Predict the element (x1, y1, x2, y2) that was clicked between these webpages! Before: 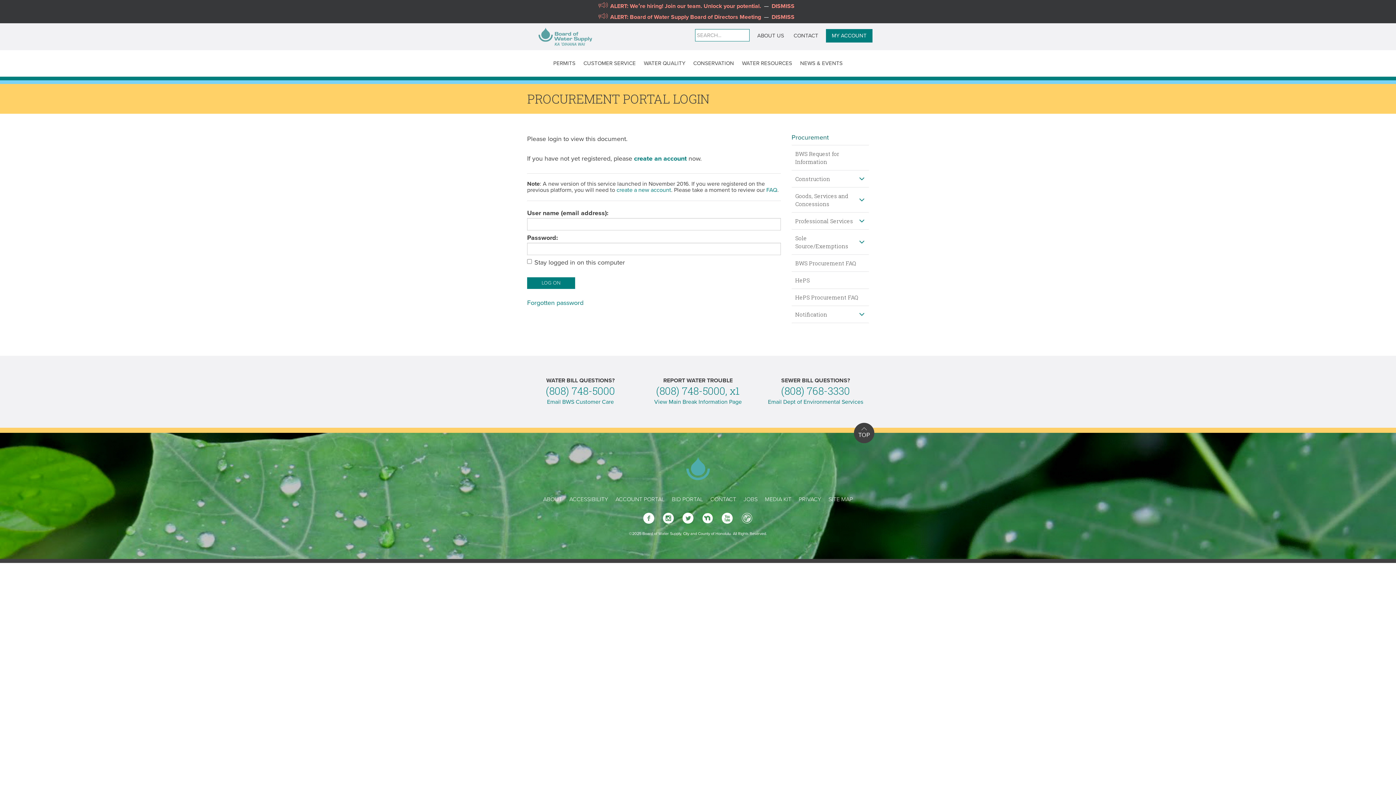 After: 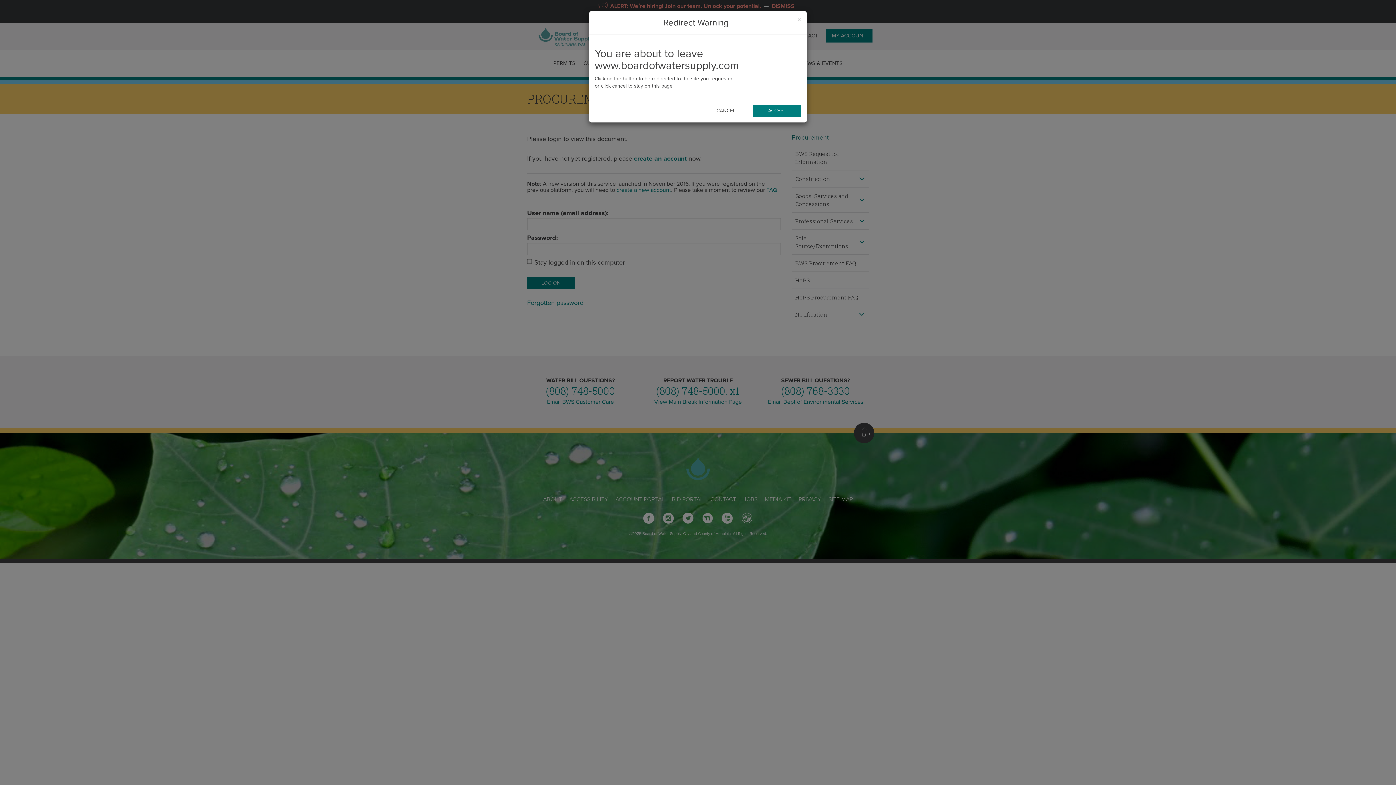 Action: bbox: (741, 513, 752, 526)